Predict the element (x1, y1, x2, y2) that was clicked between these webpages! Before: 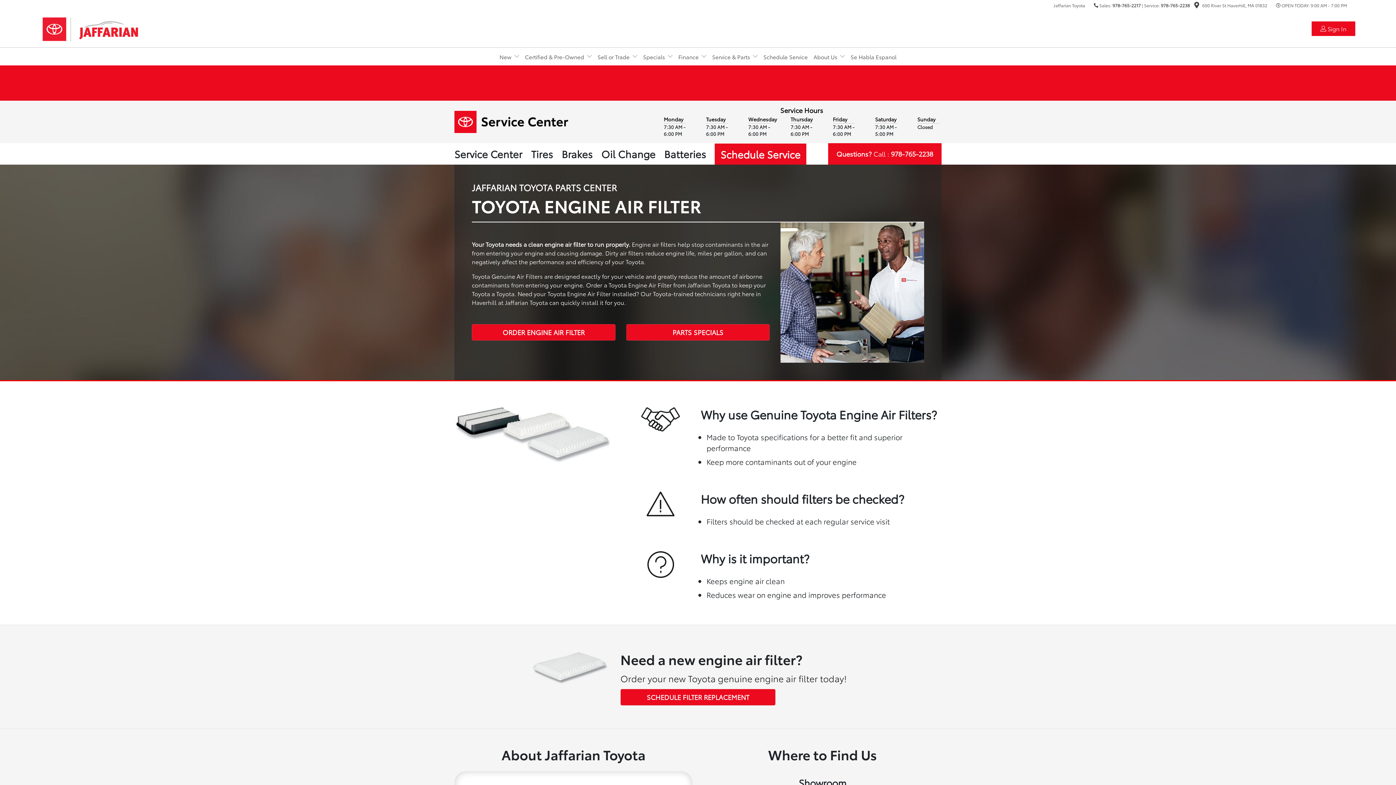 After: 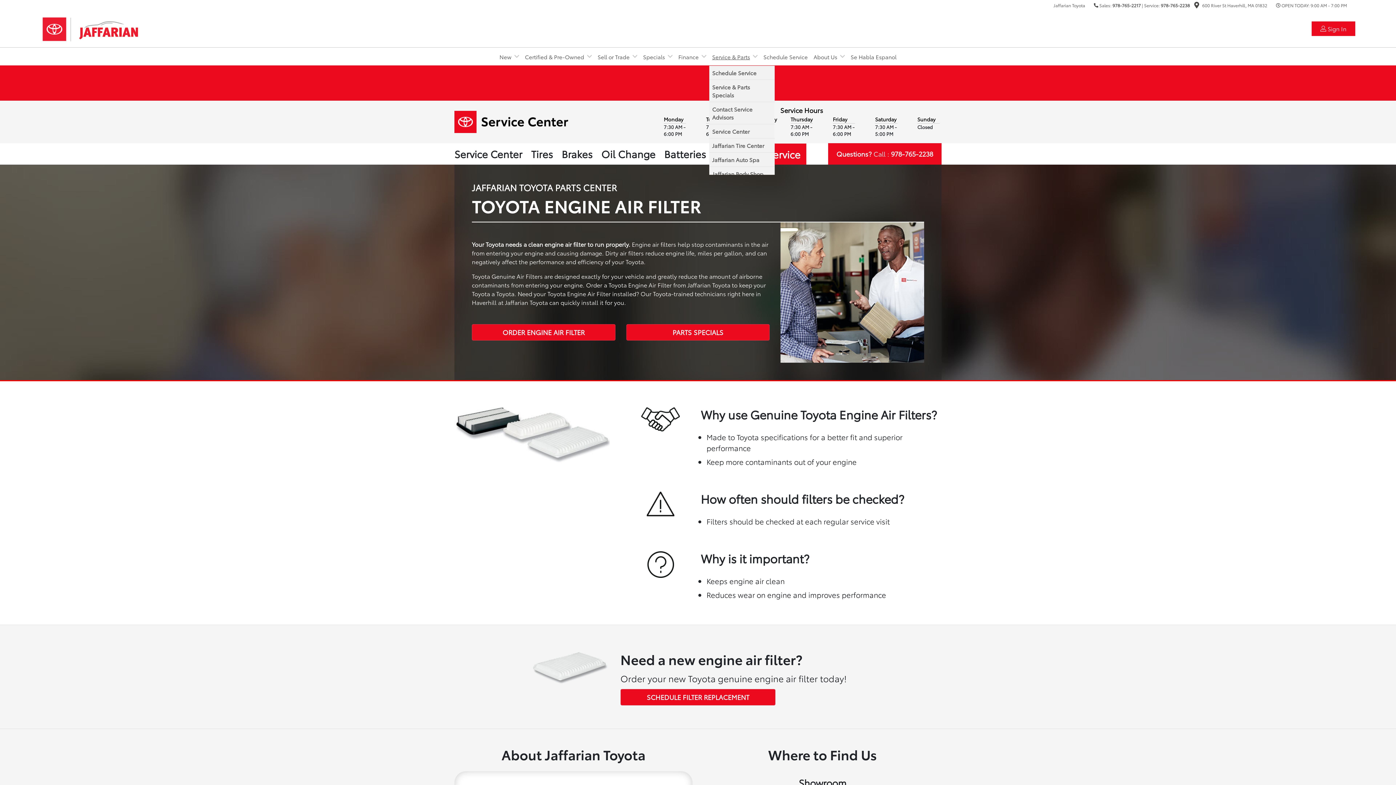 Action: label: Service & Parts bbox: (709, 46, 760, 66)